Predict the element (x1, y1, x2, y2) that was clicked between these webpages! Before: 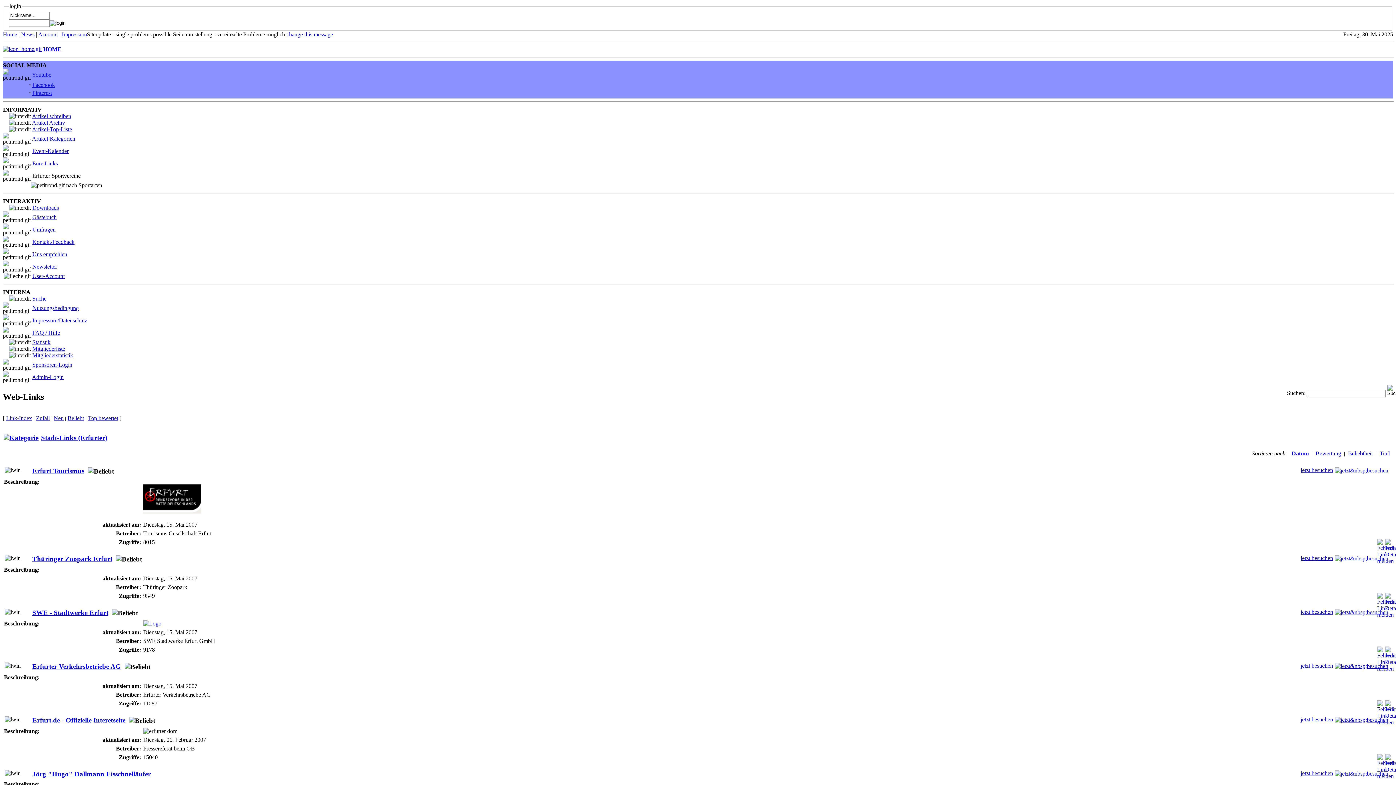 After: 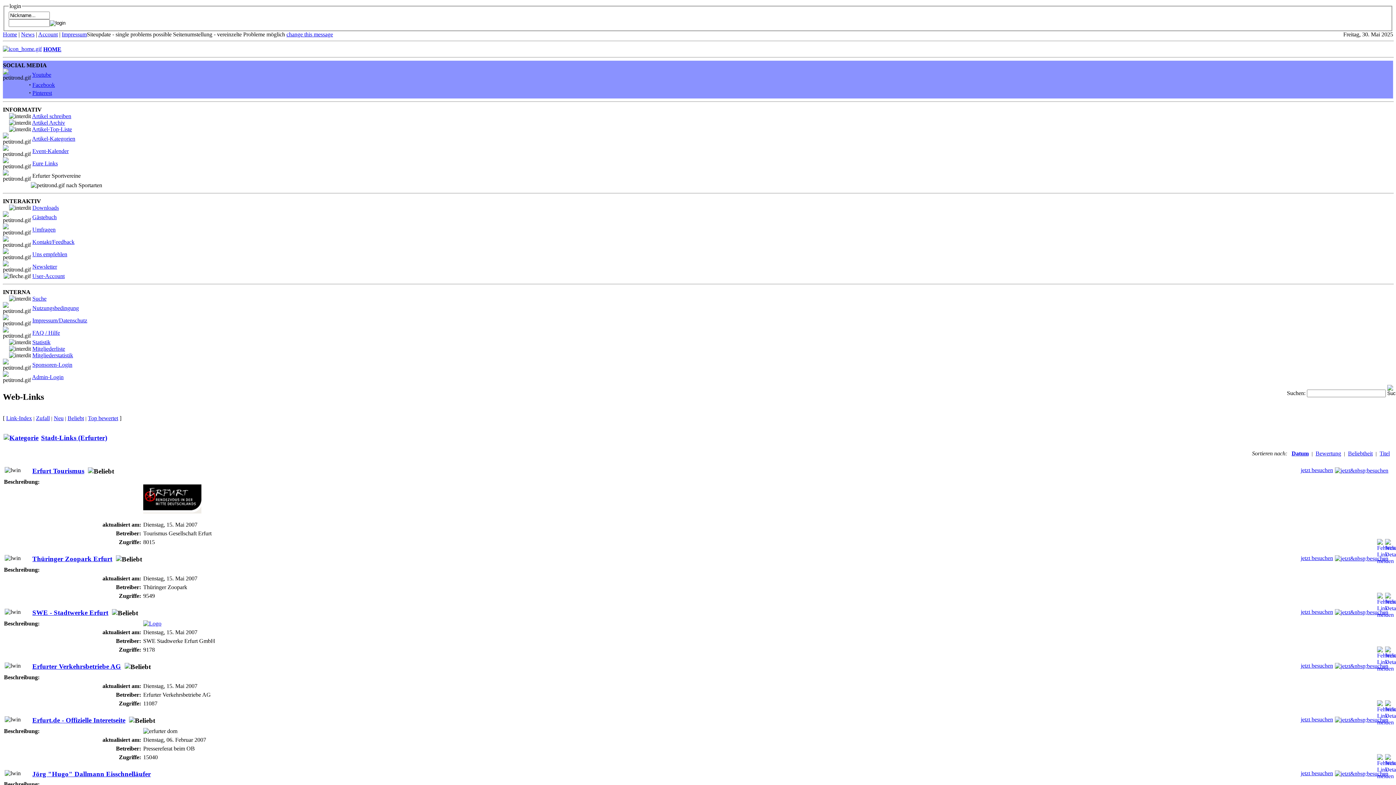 Action: label: jetzt besuchen bbox: (1296, 768, 1391, 778)